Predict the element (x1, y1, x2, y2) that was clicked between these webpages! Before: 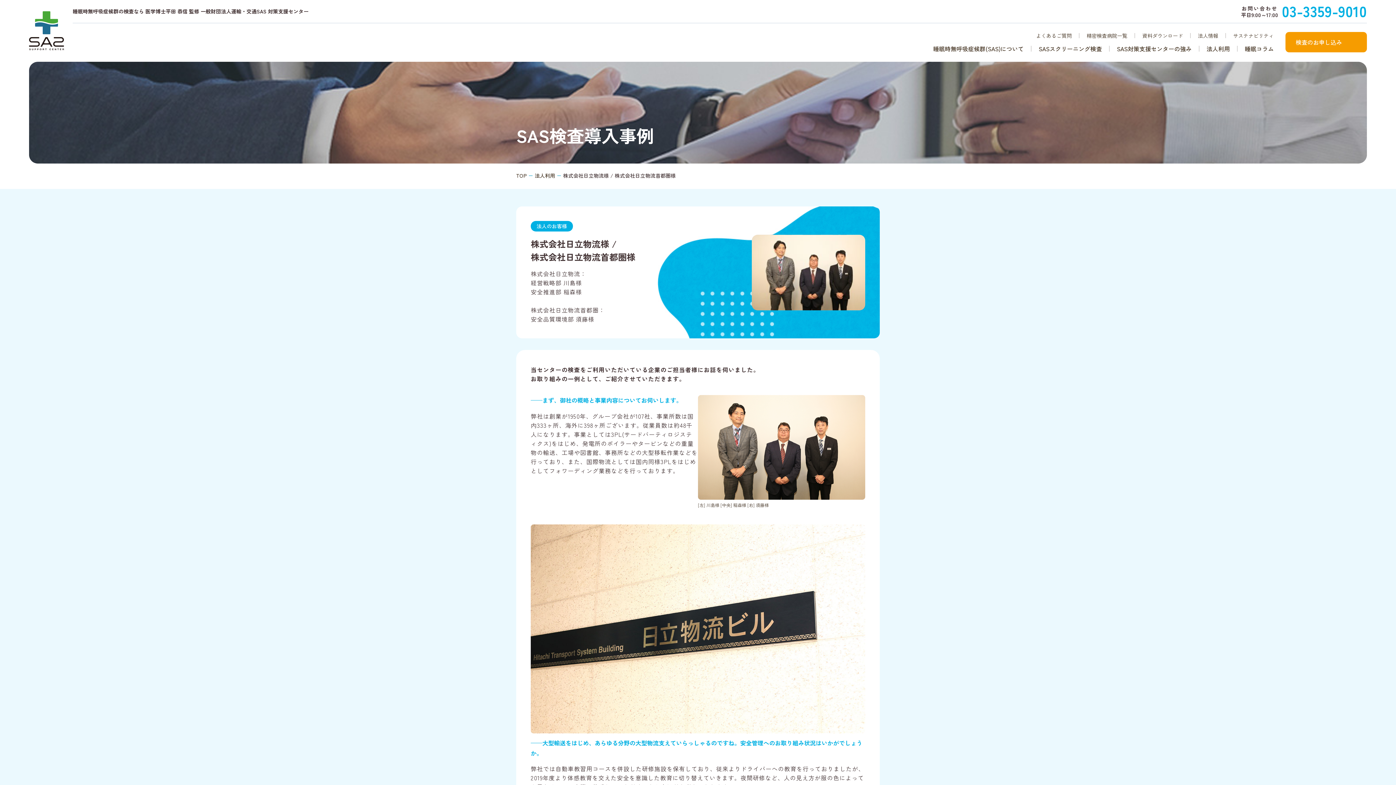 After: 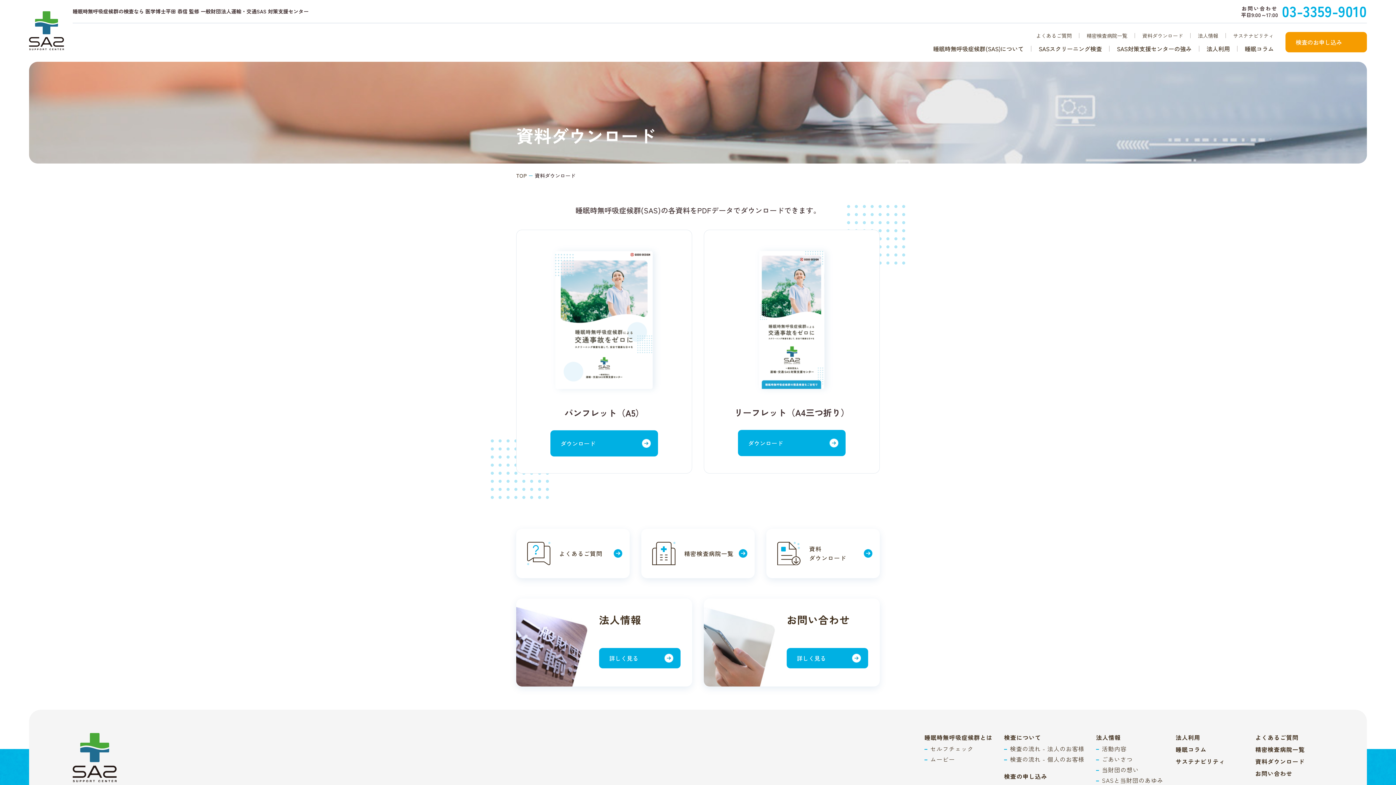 Action: bbox: (1142, 32, 1183, 38) label: 資料ダウンロード